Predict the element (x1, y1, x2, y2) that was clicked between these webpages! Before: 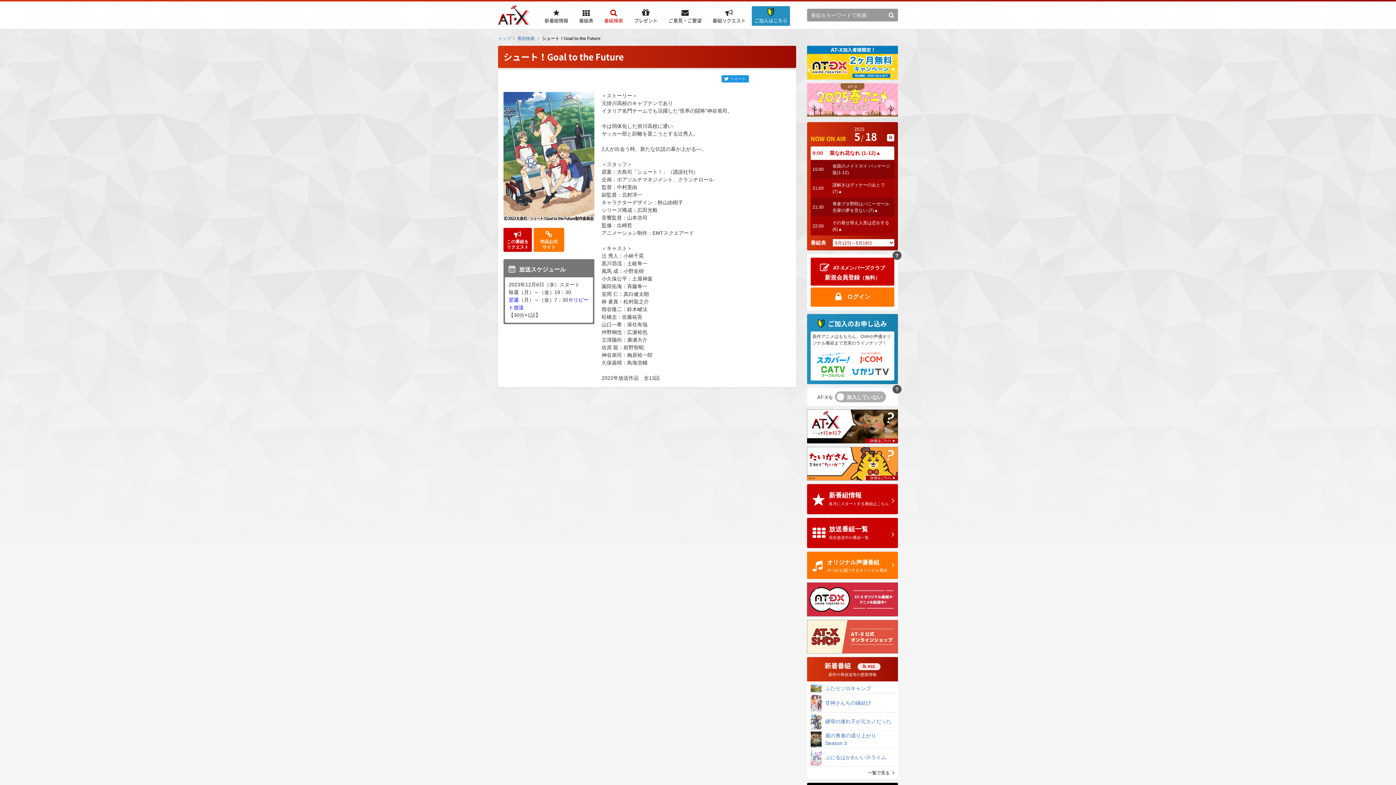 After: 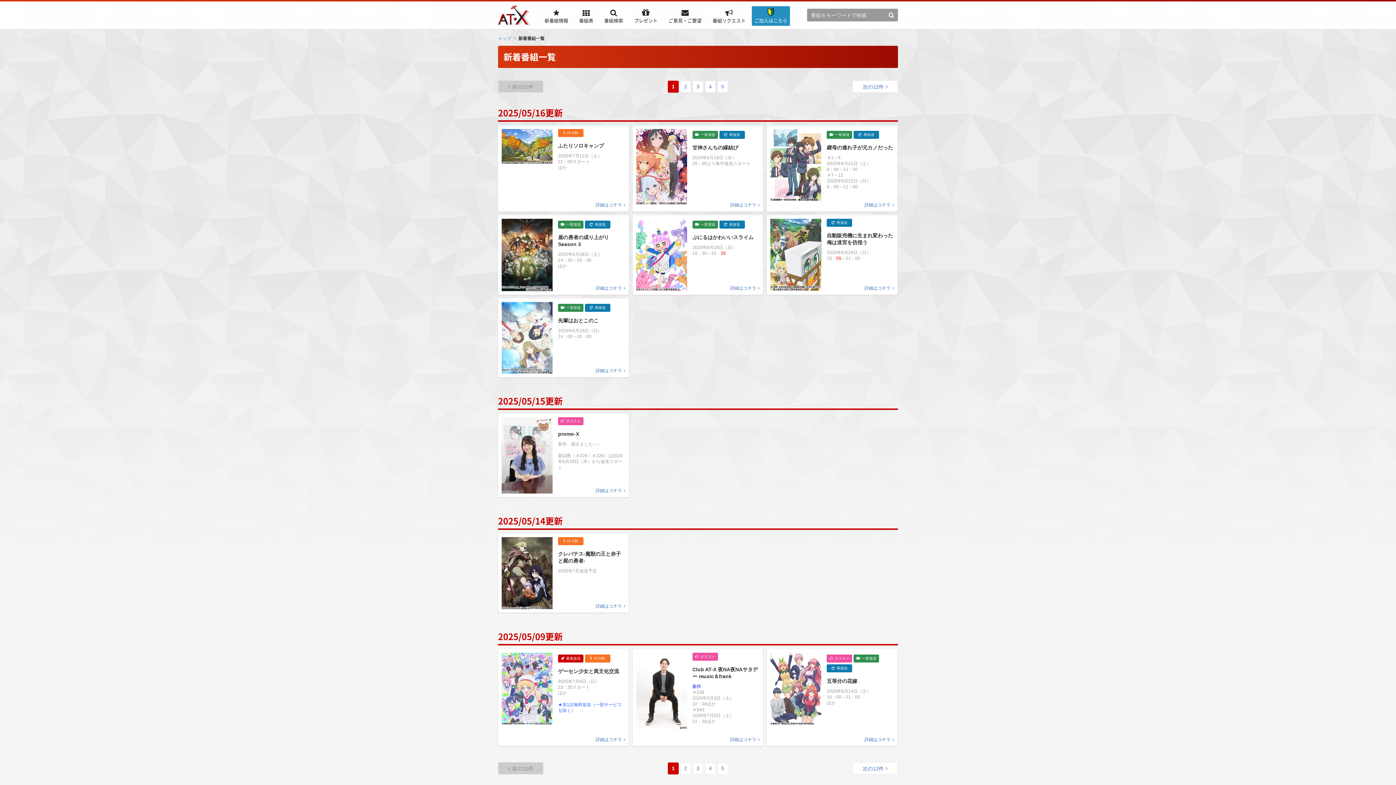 Action: label: 一覧で見る bbox: (809, 767, 896, 777)